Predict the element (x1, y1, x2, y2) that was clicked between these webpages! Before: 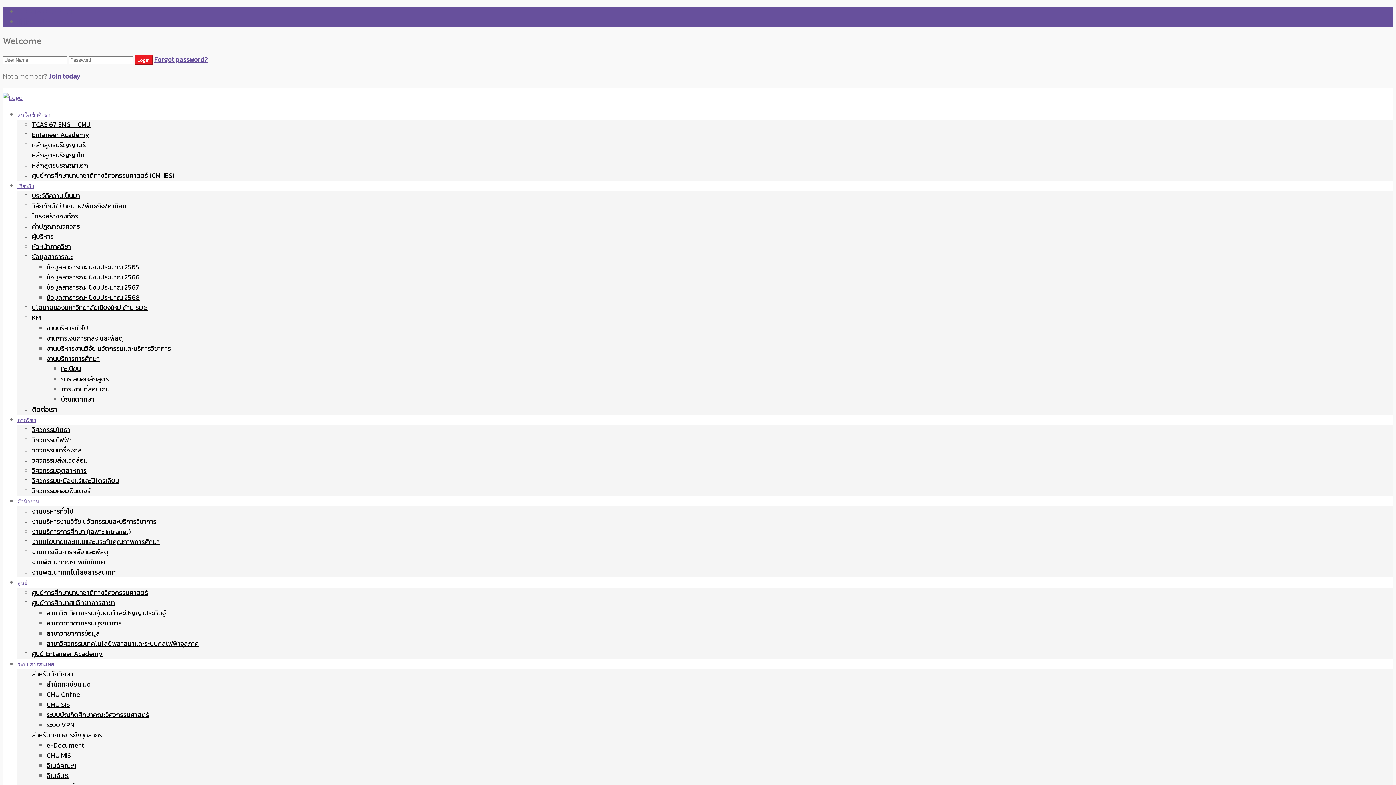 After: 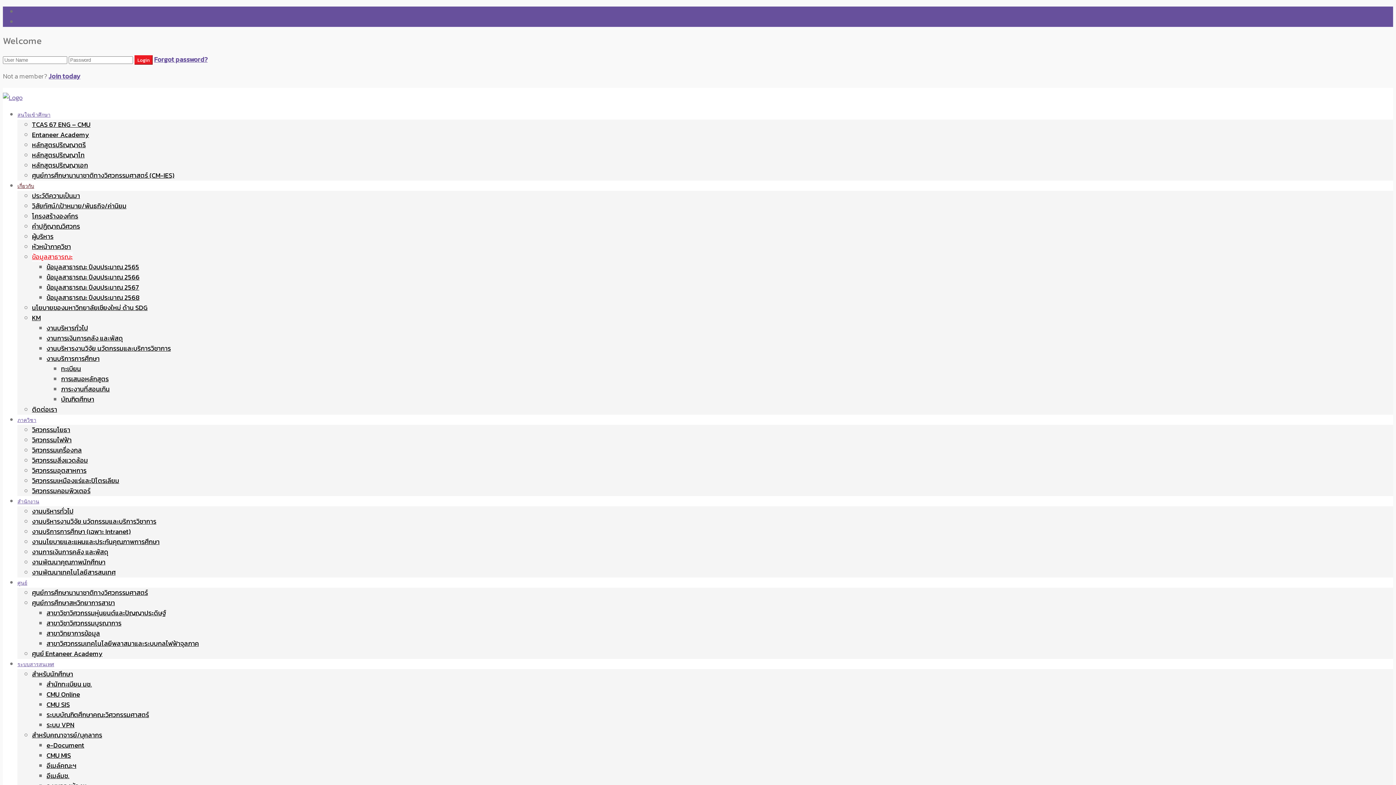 Action: label: ข้อมูลสาธารณะ bbox: (32, 252, 72, 261)